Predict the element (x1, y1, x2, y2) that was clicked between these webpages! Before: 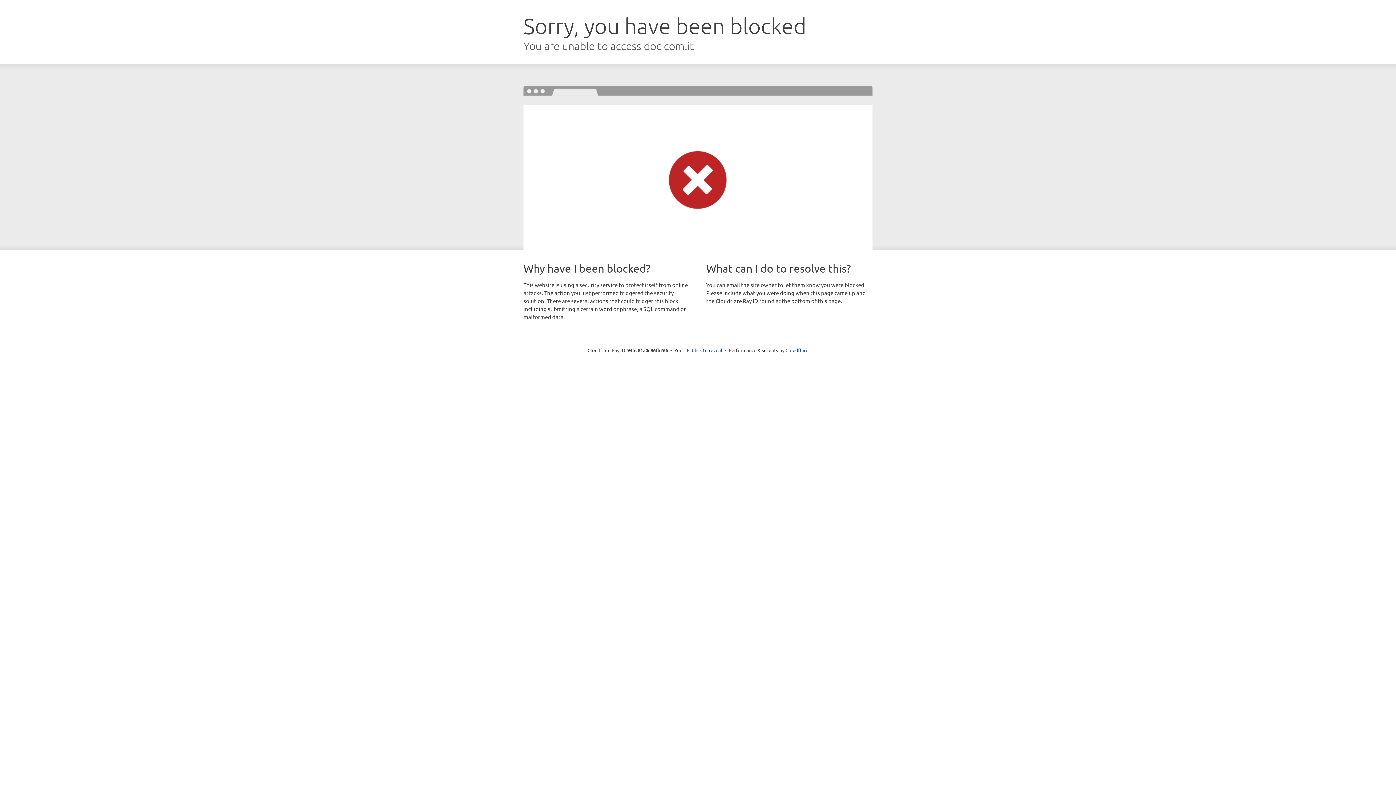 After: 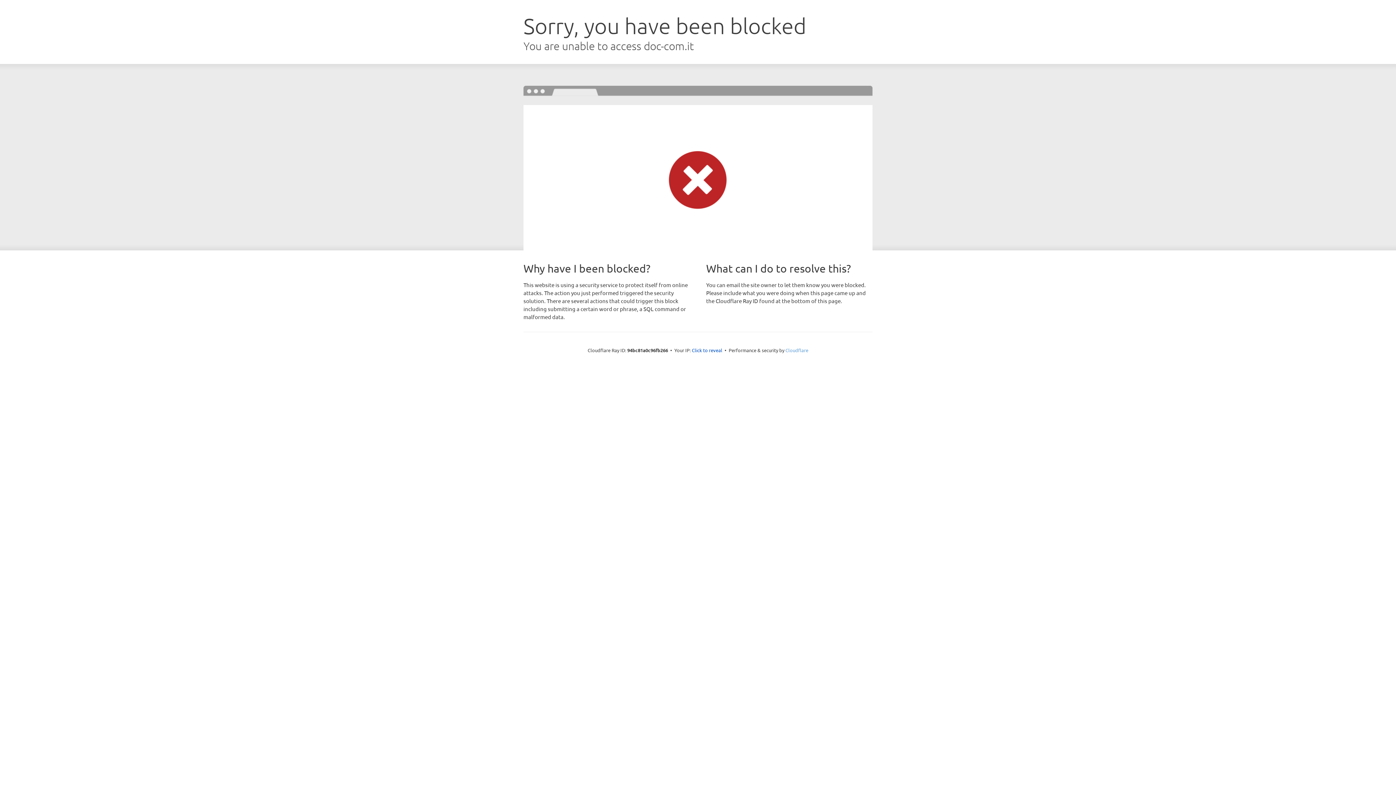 Action: label: Cloudflare bbox: (785, 347, 808, 353)